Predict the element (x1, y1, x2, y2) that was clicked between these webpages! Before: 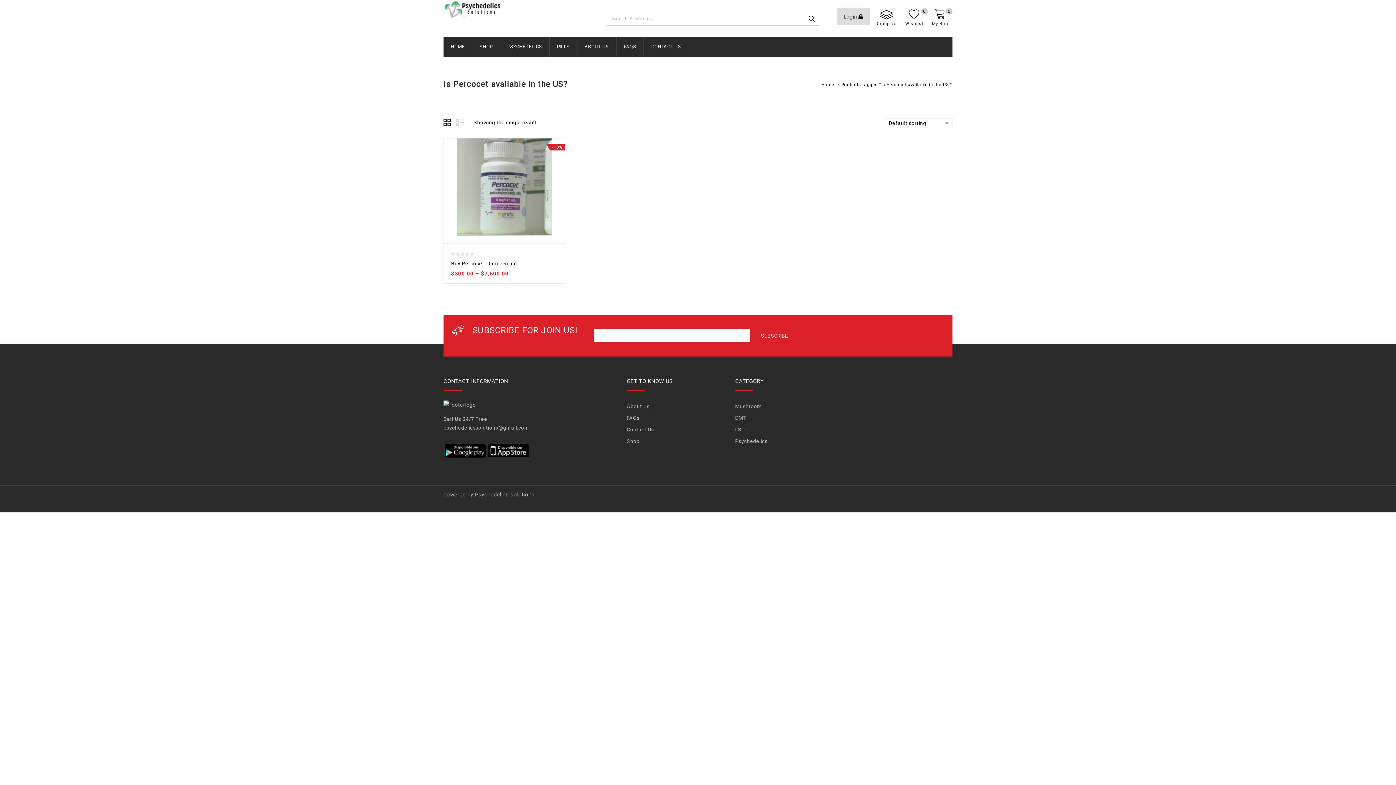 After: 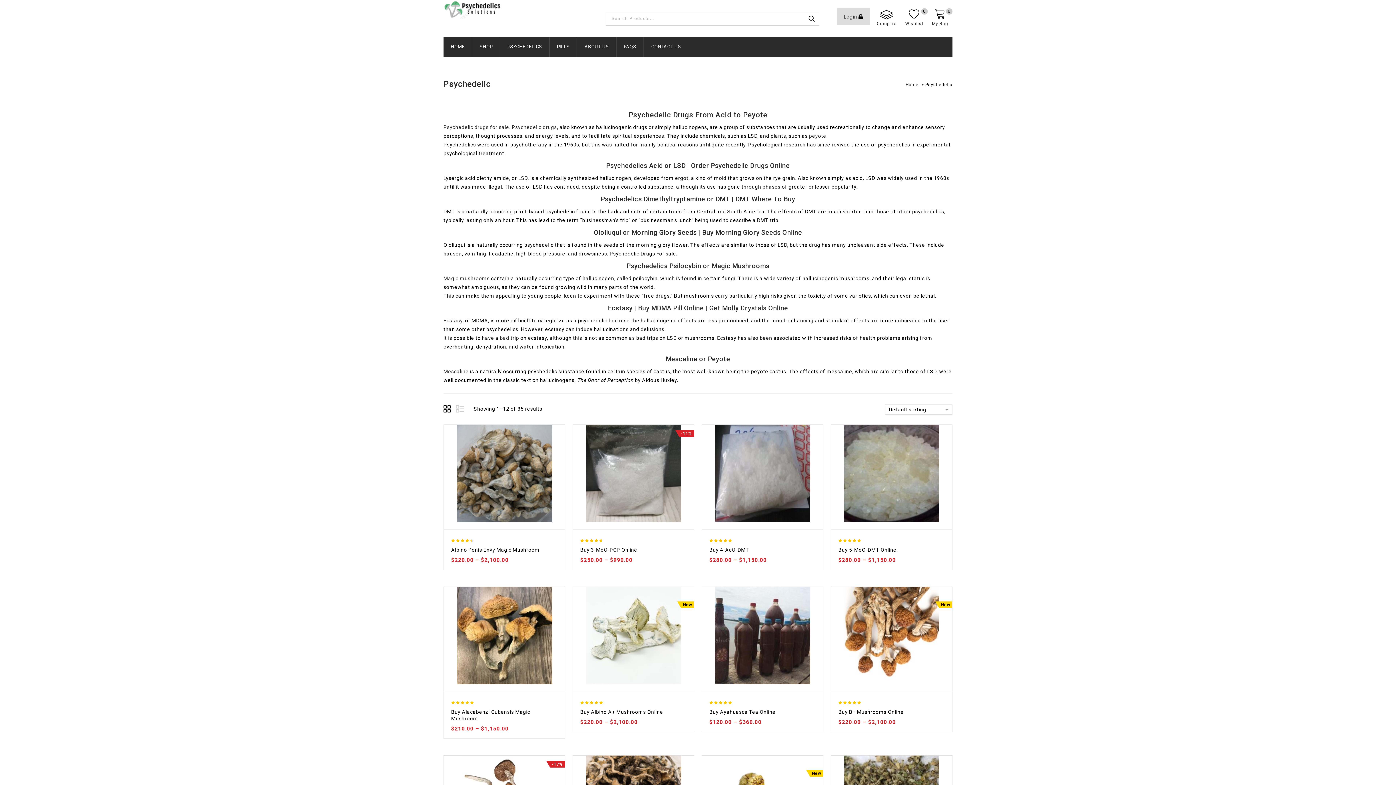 Action: label: PSYCHEDELICS bbox: (500, 36, 549, 57)